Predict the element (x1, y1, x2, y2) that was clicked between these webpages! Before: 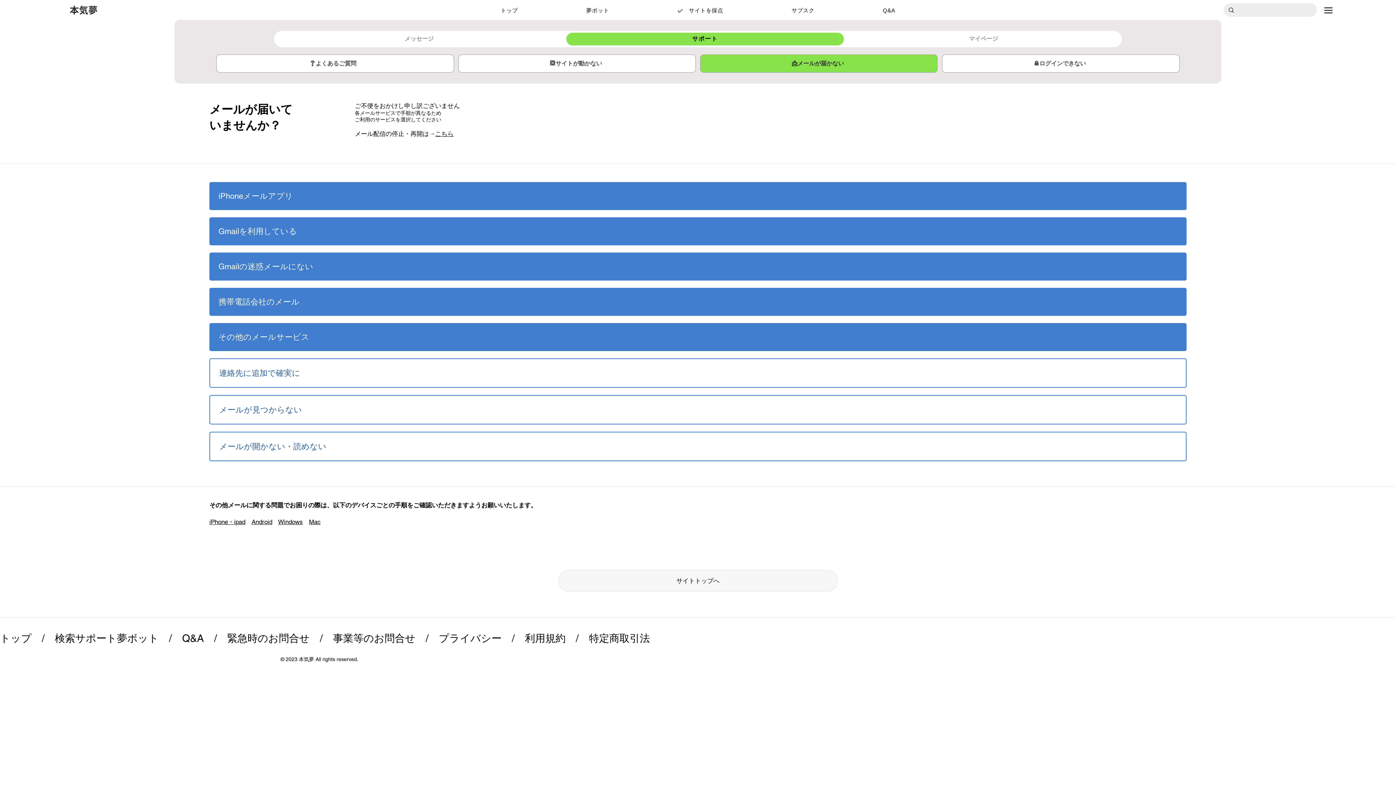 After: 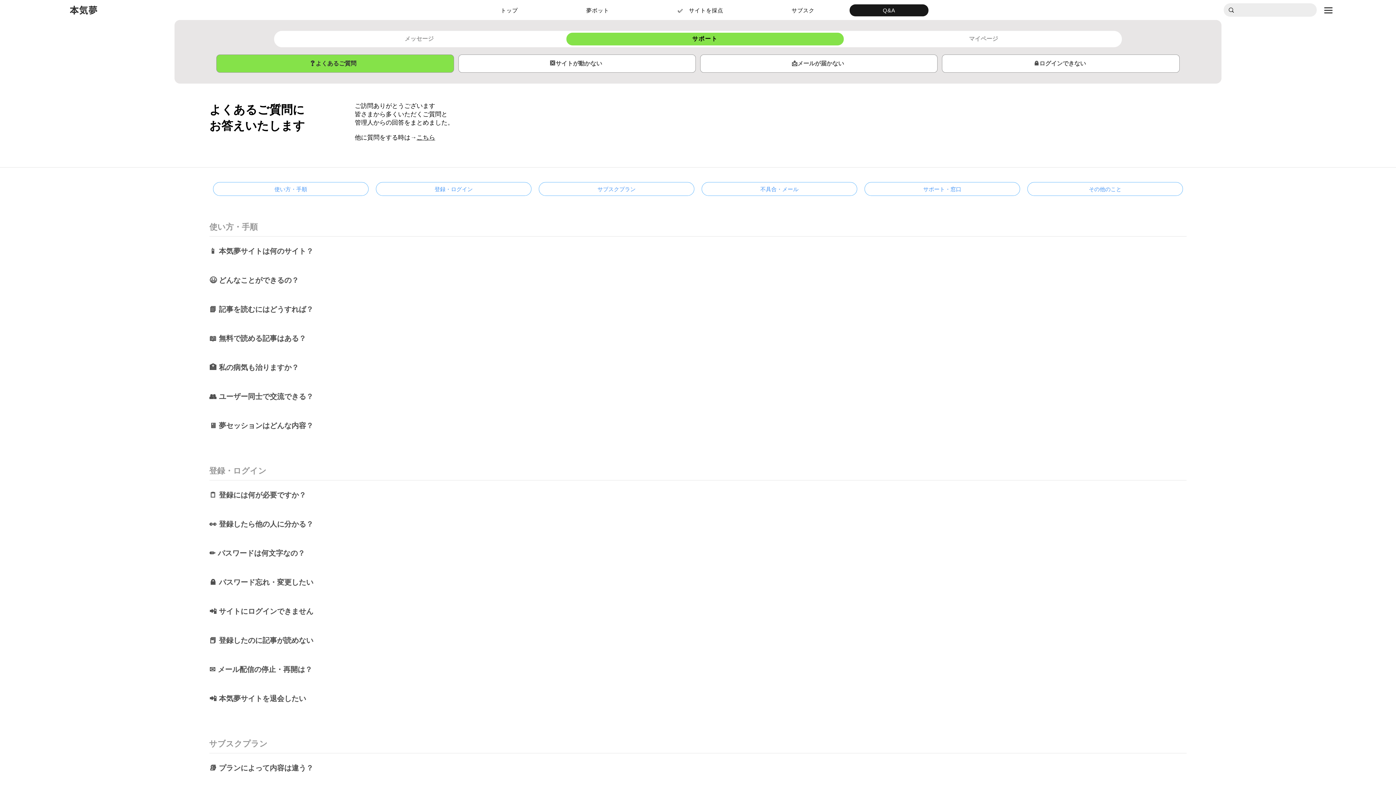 Action: bbox: (564, 30, 845, 47) label: サポート